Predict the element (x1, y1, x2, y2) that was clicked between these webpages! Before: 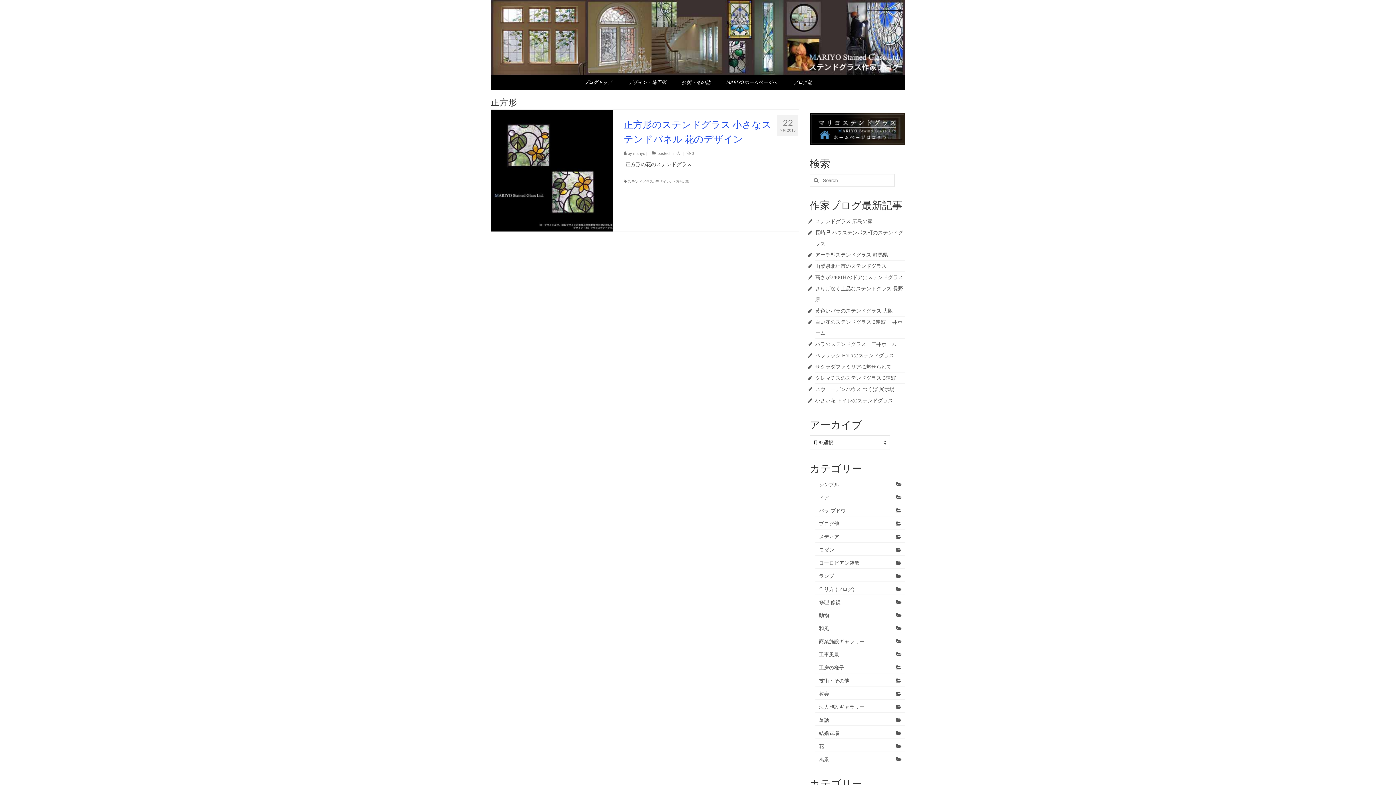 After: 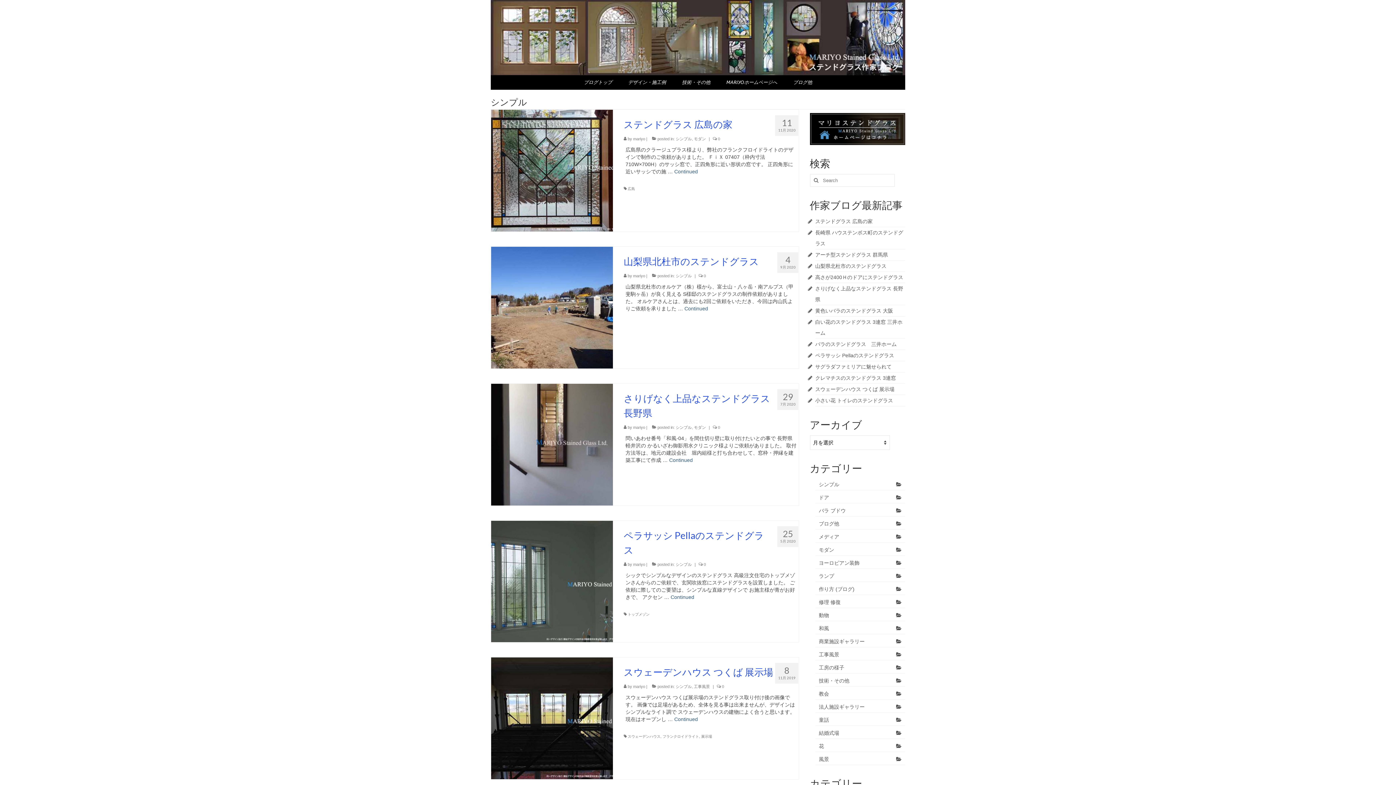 Action: bbox: (621, 75, 673, 89) label: デザイン・施工例